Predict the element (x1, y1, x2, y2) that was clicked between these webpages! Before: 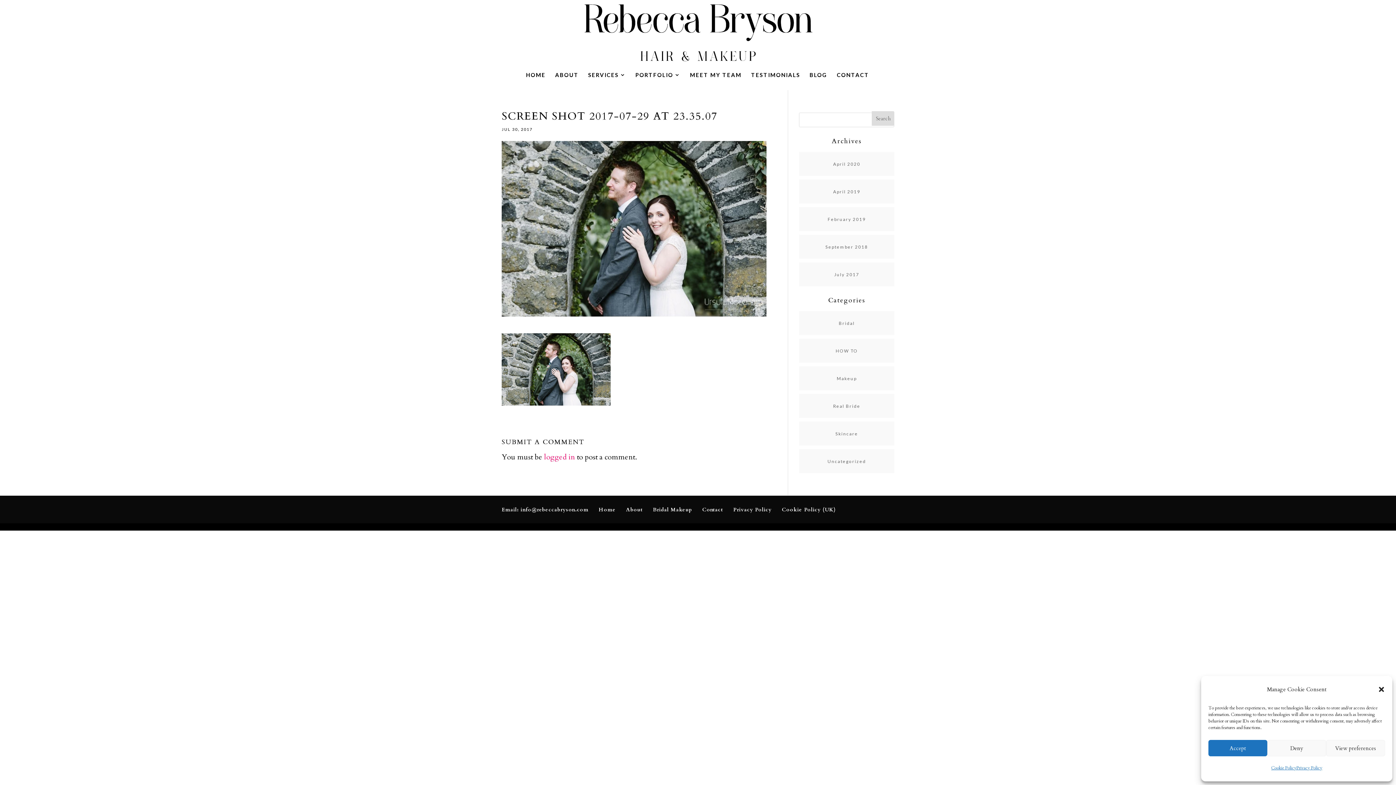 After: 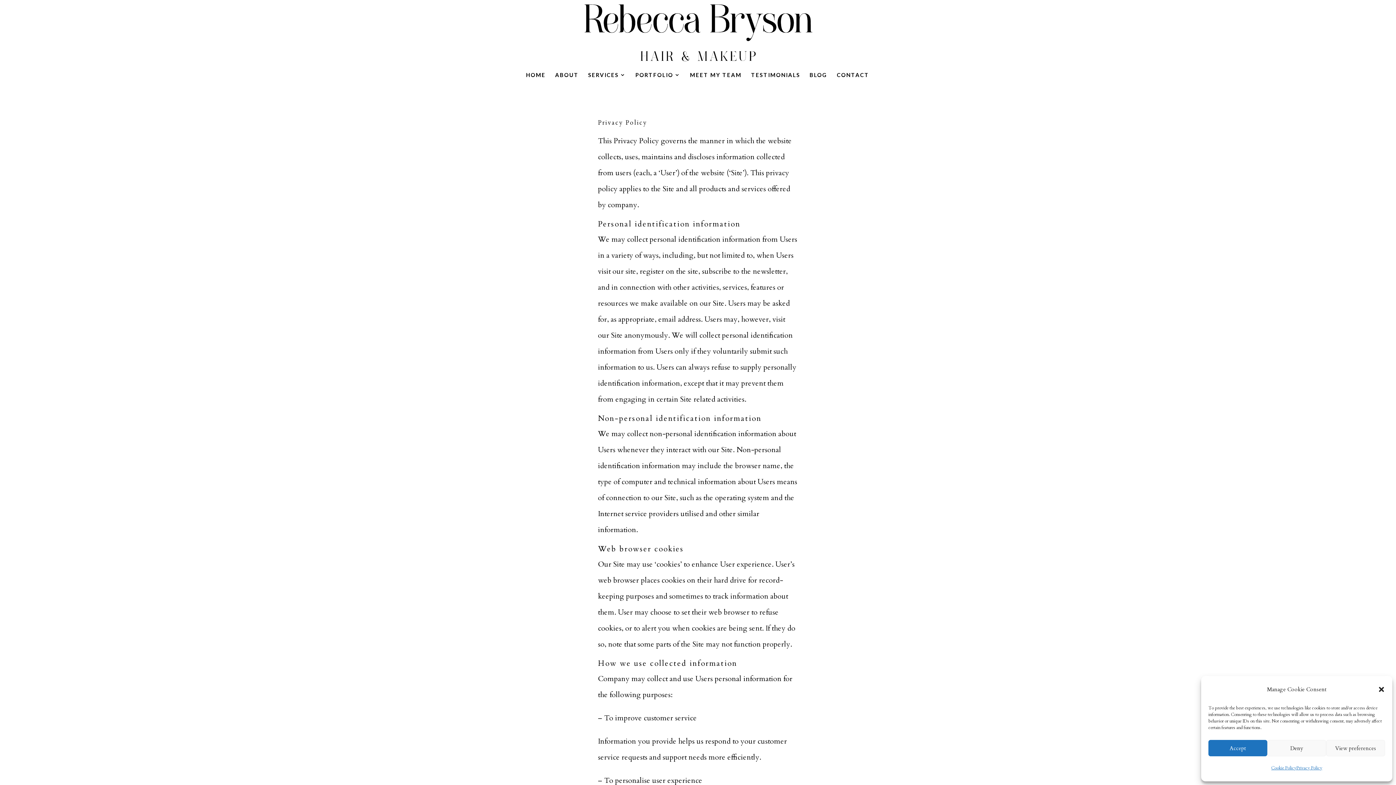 Action: label: Privacy Policy bbox: (733, 506, 772, 513)